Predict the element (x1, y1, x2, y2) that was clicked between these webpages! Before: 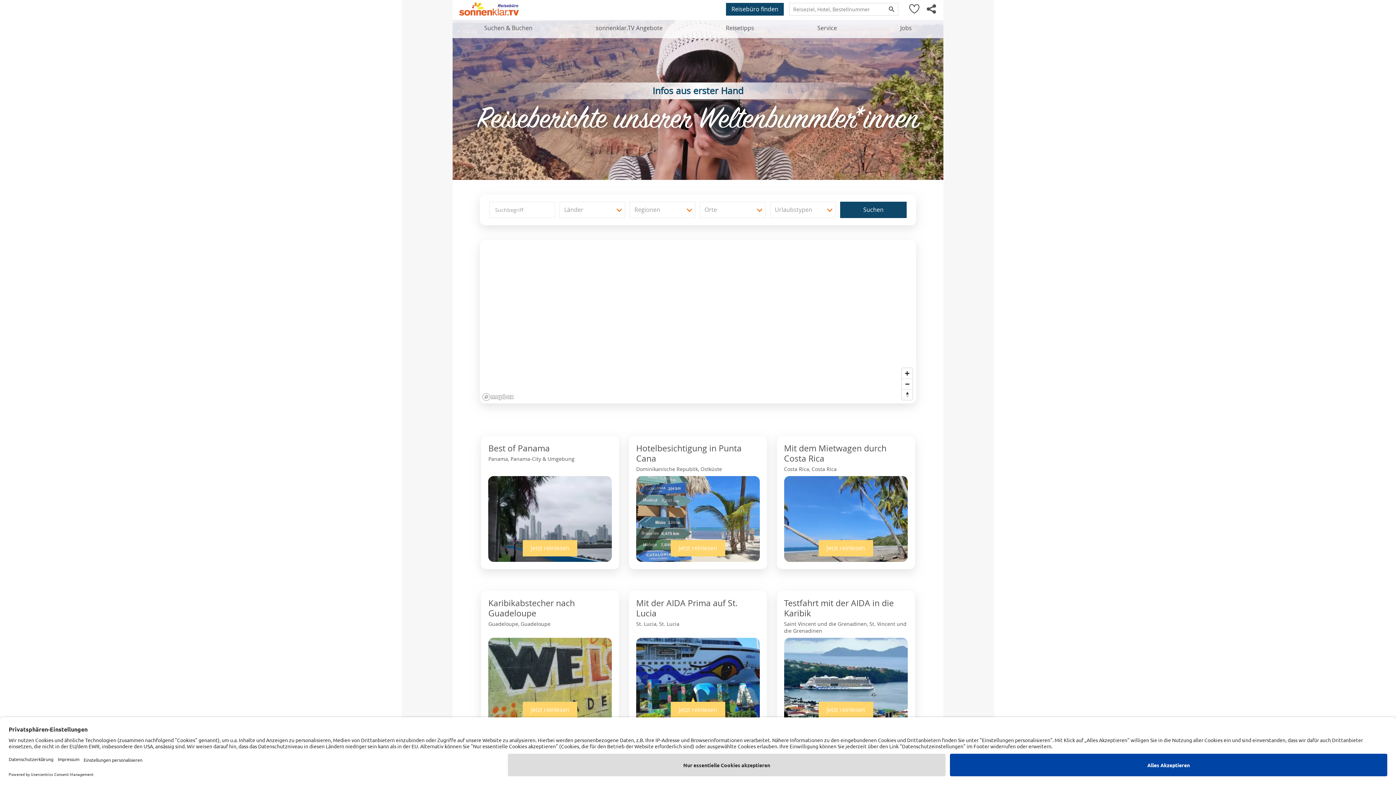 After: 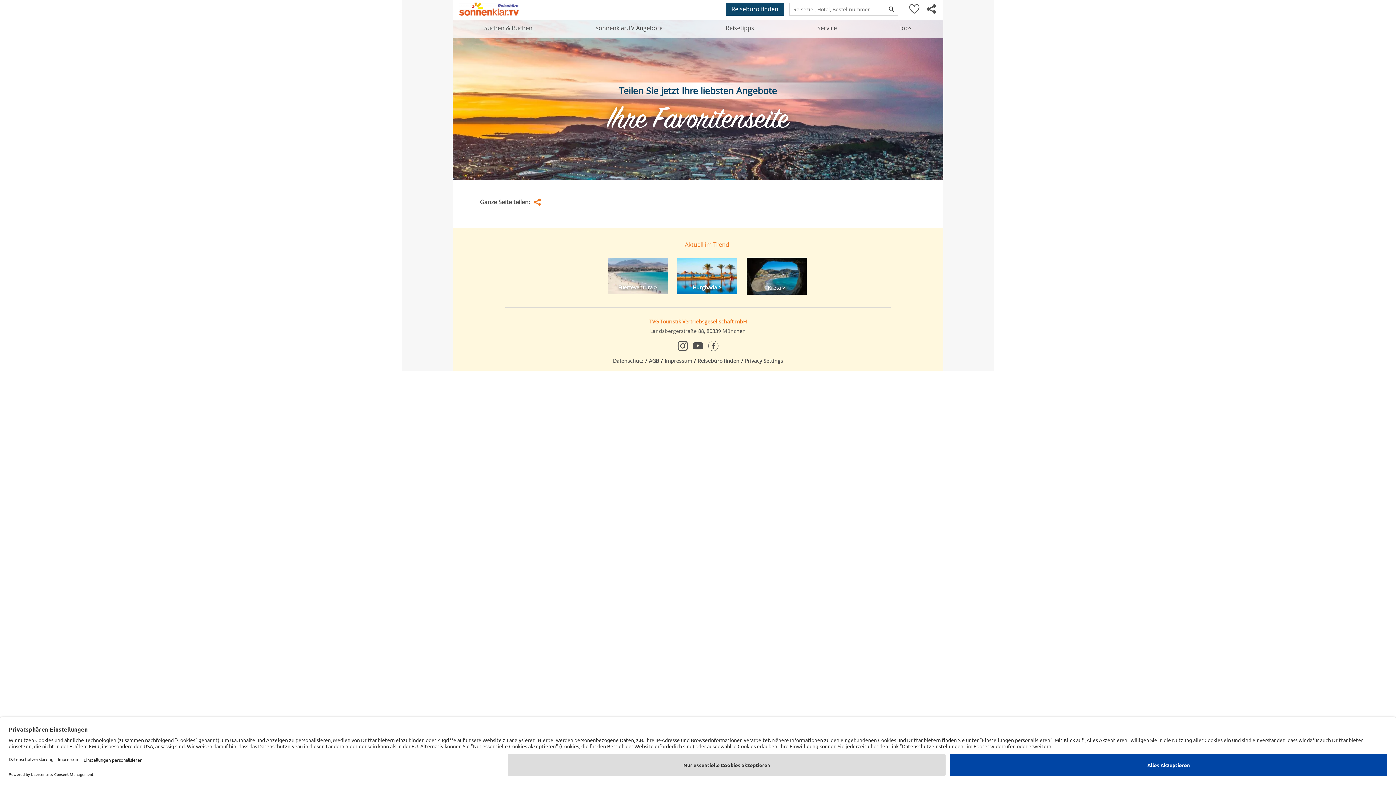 Action: bbox: (909, 4, 919, 13)